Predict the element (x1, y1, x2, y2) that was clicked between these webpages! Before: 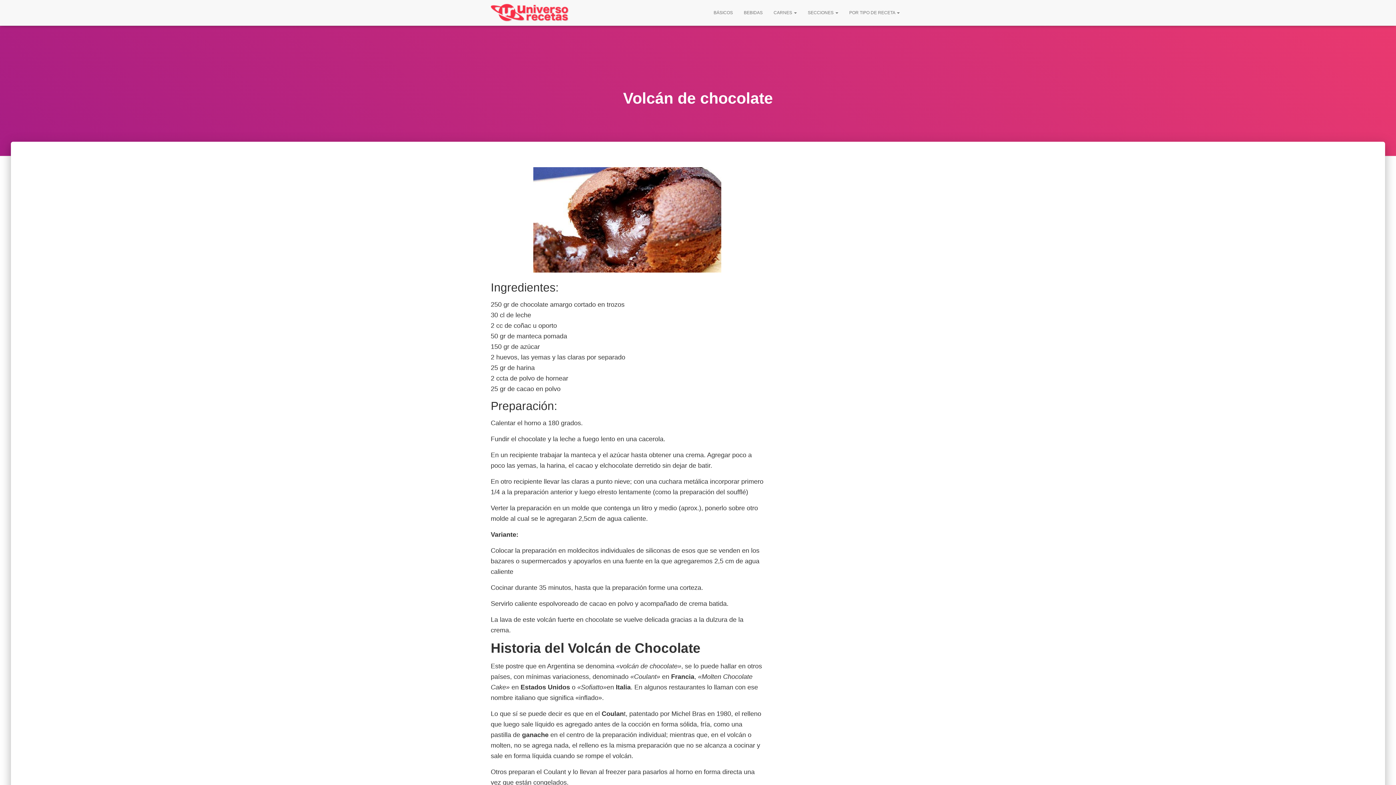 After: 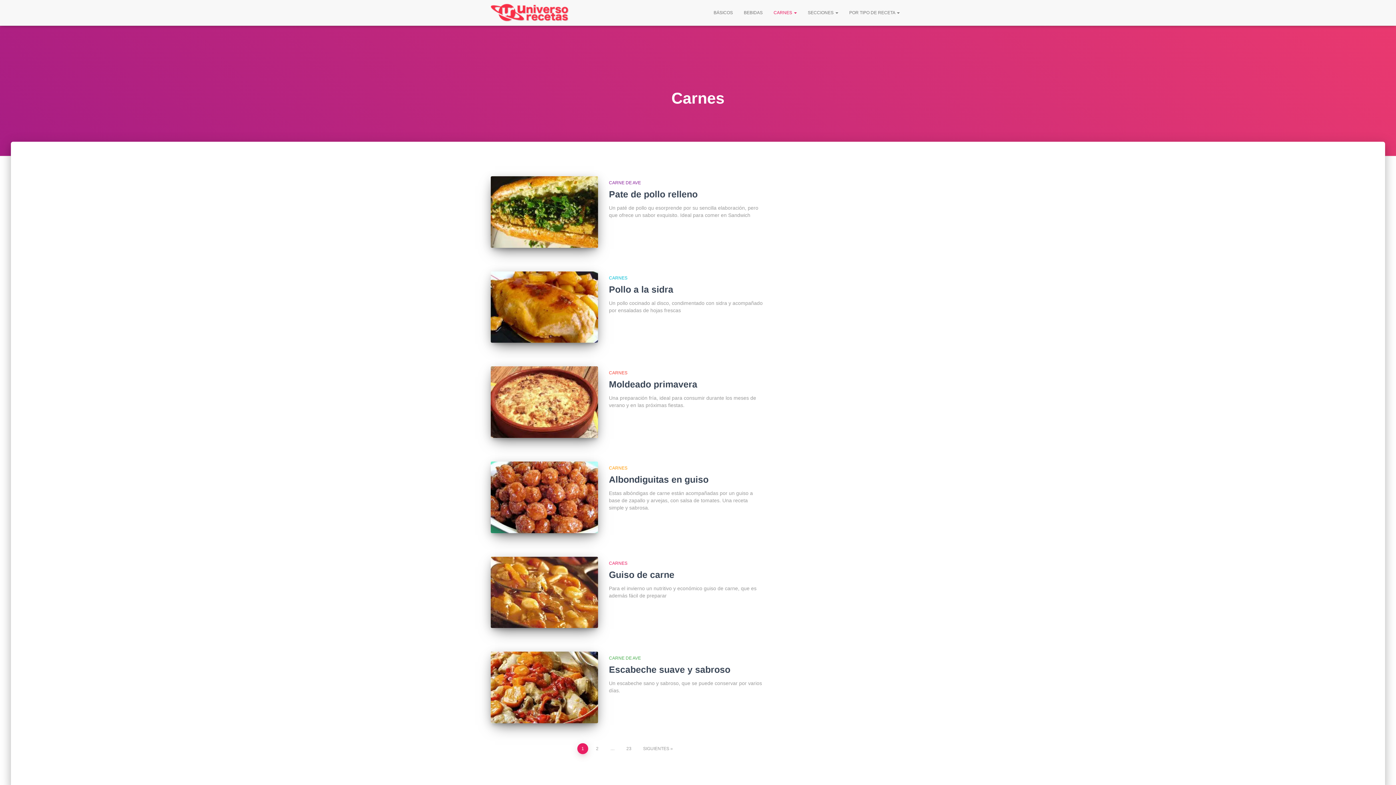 Action: bbox: (768, 3, 802, 21) label: CARNES 